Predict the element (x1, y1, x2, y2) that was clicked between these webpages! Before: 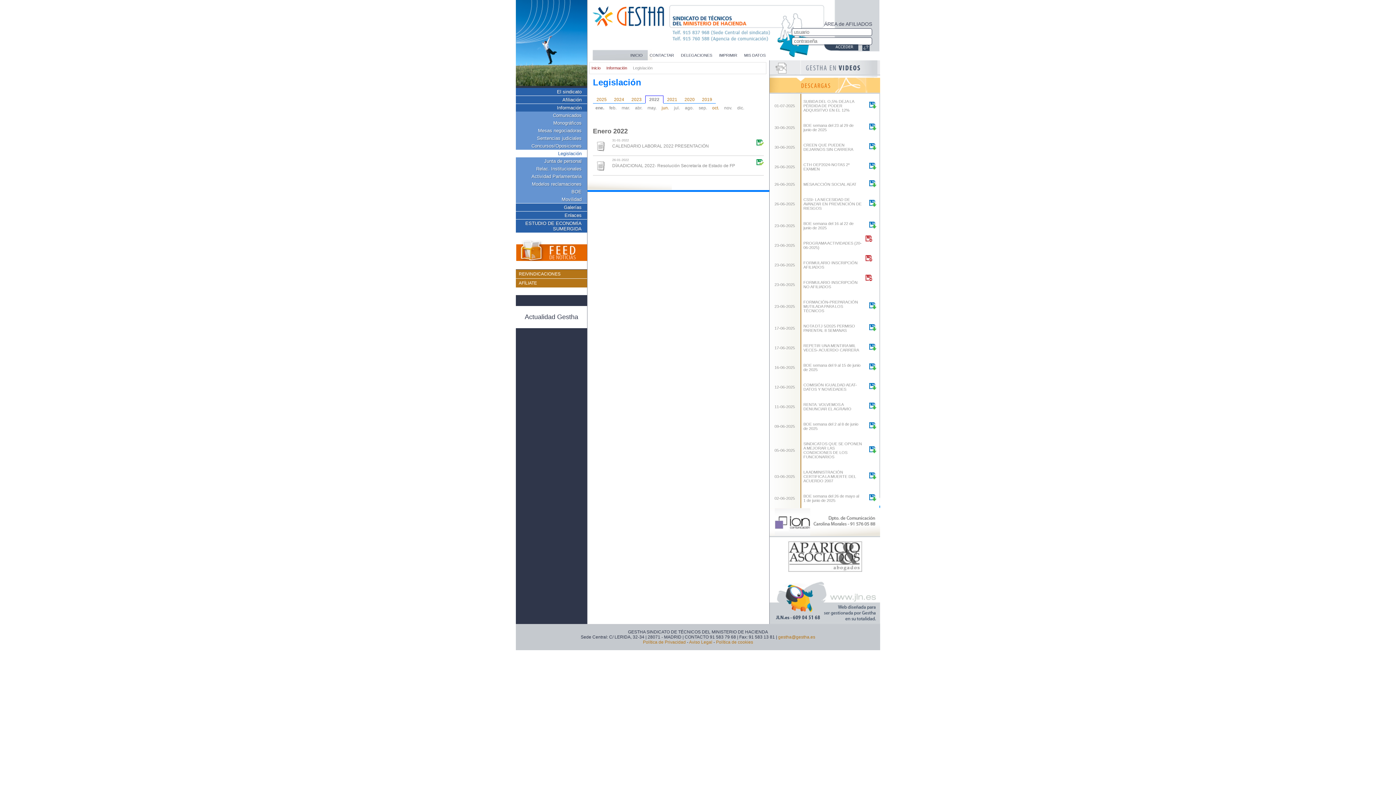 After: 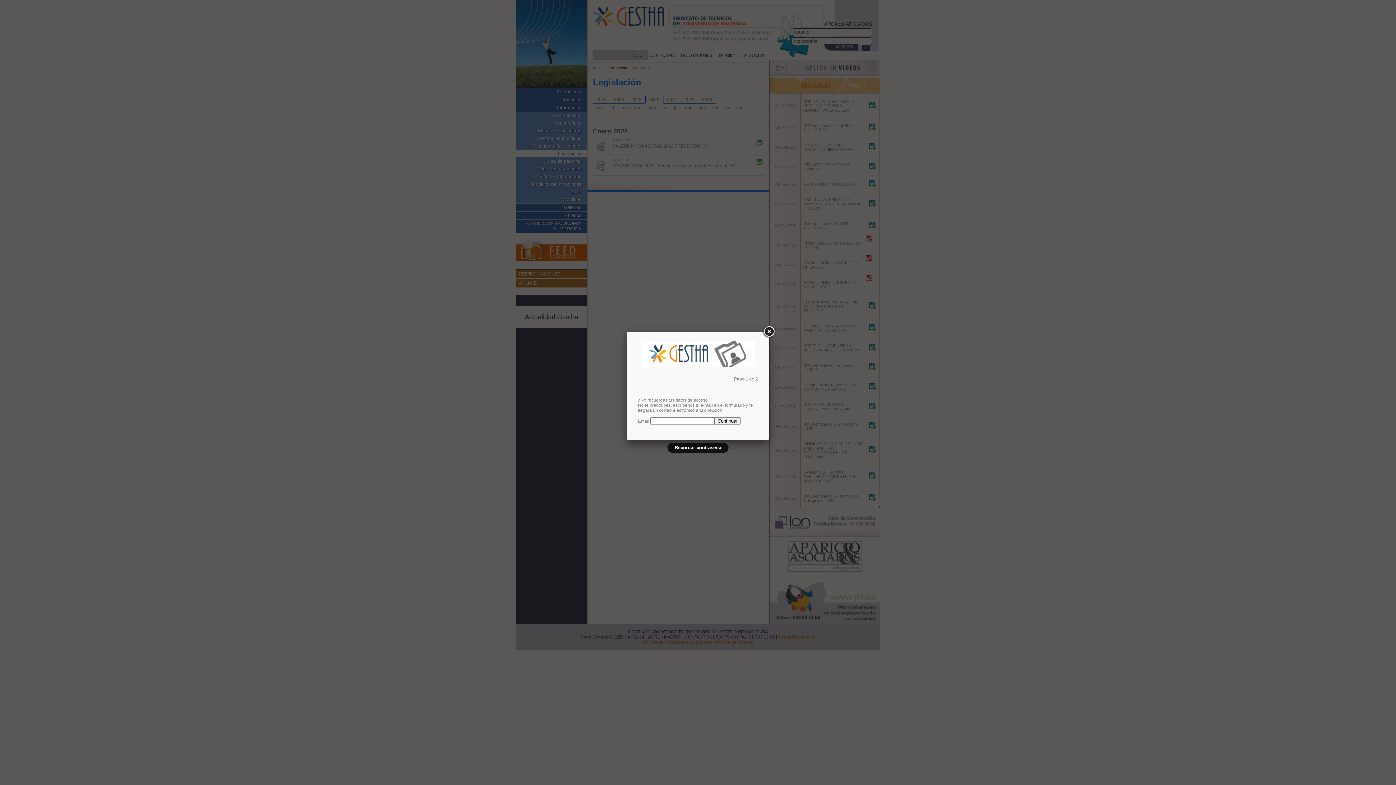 Action: label: ¿? bbox: (862, 44, 869, 50)